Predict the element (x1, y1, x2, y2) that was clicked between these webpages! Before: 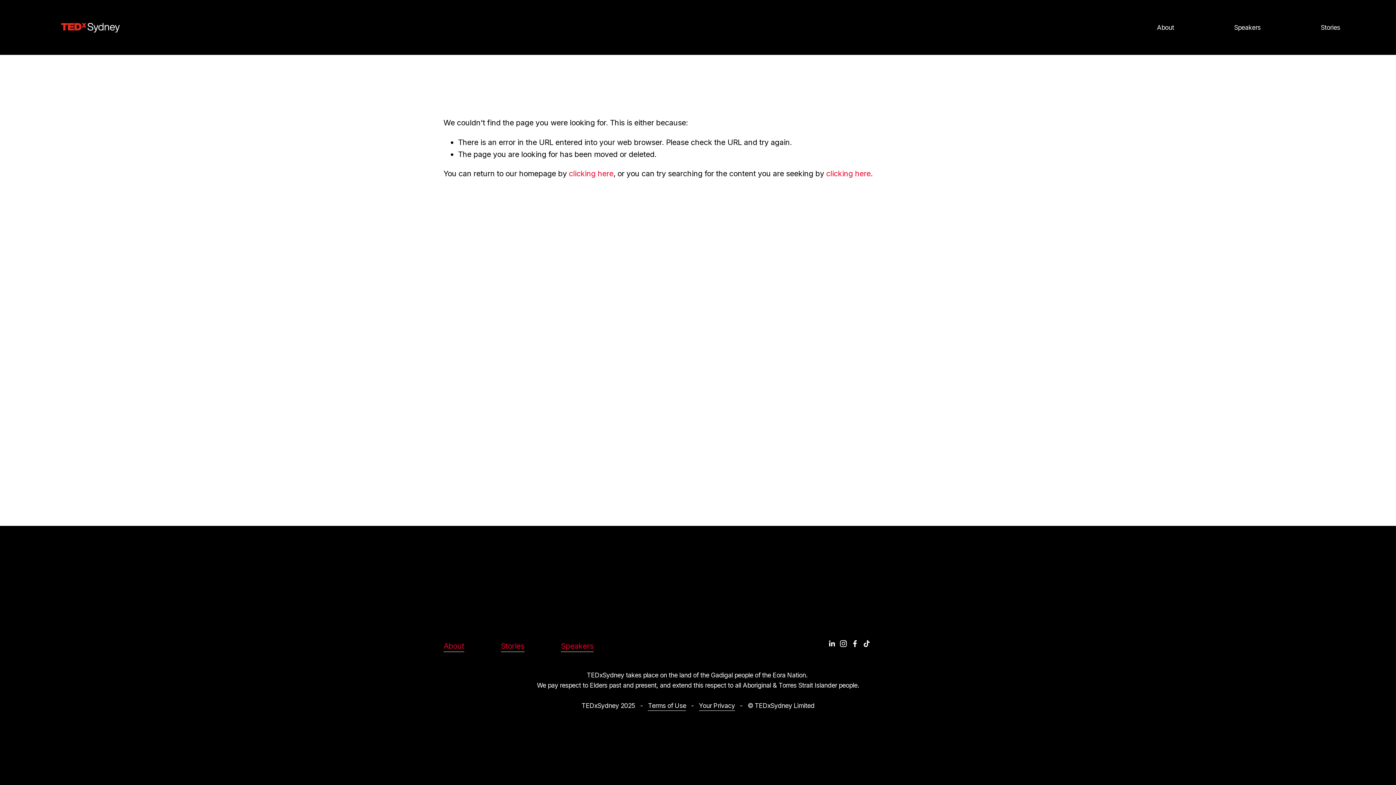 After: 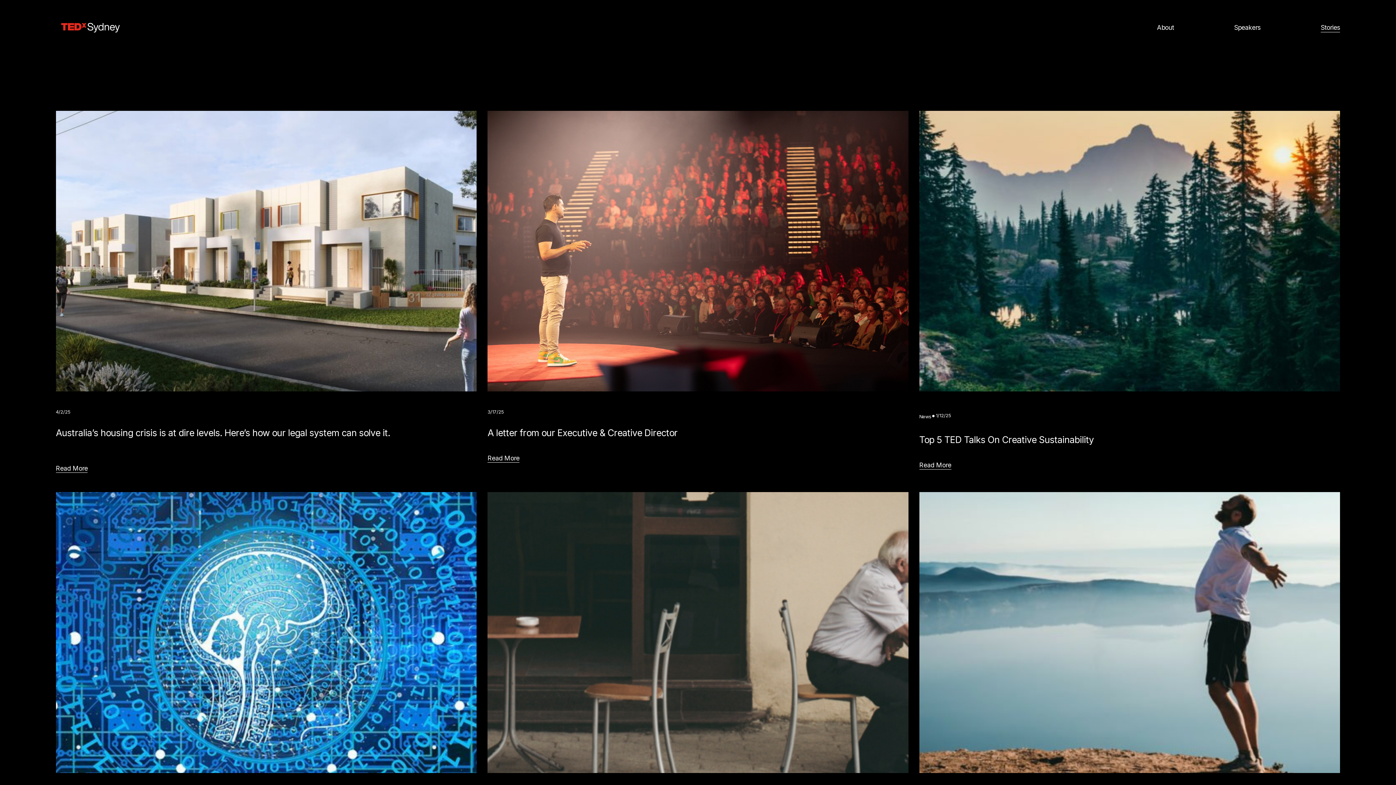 Action: label: Stories bbox: (1321, 21, 1340, 33)